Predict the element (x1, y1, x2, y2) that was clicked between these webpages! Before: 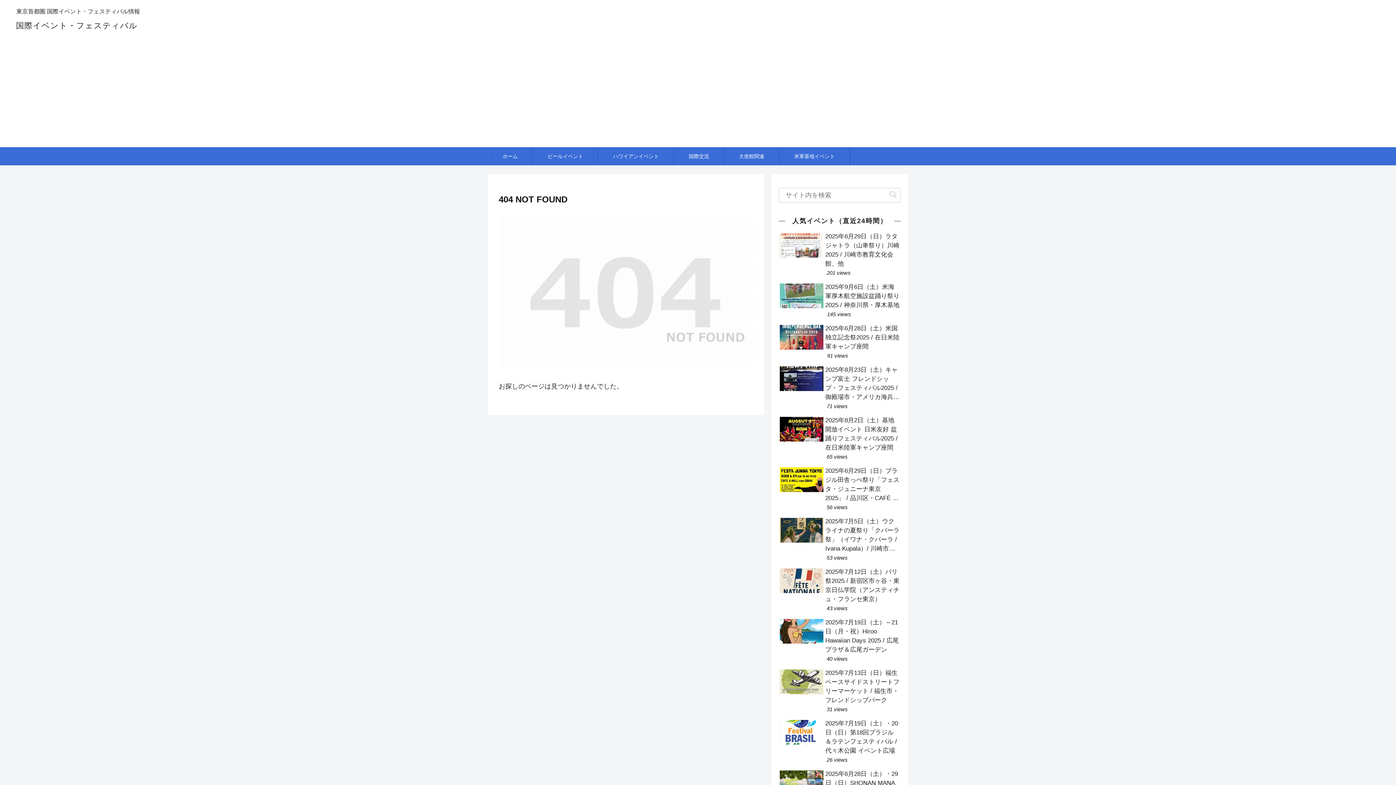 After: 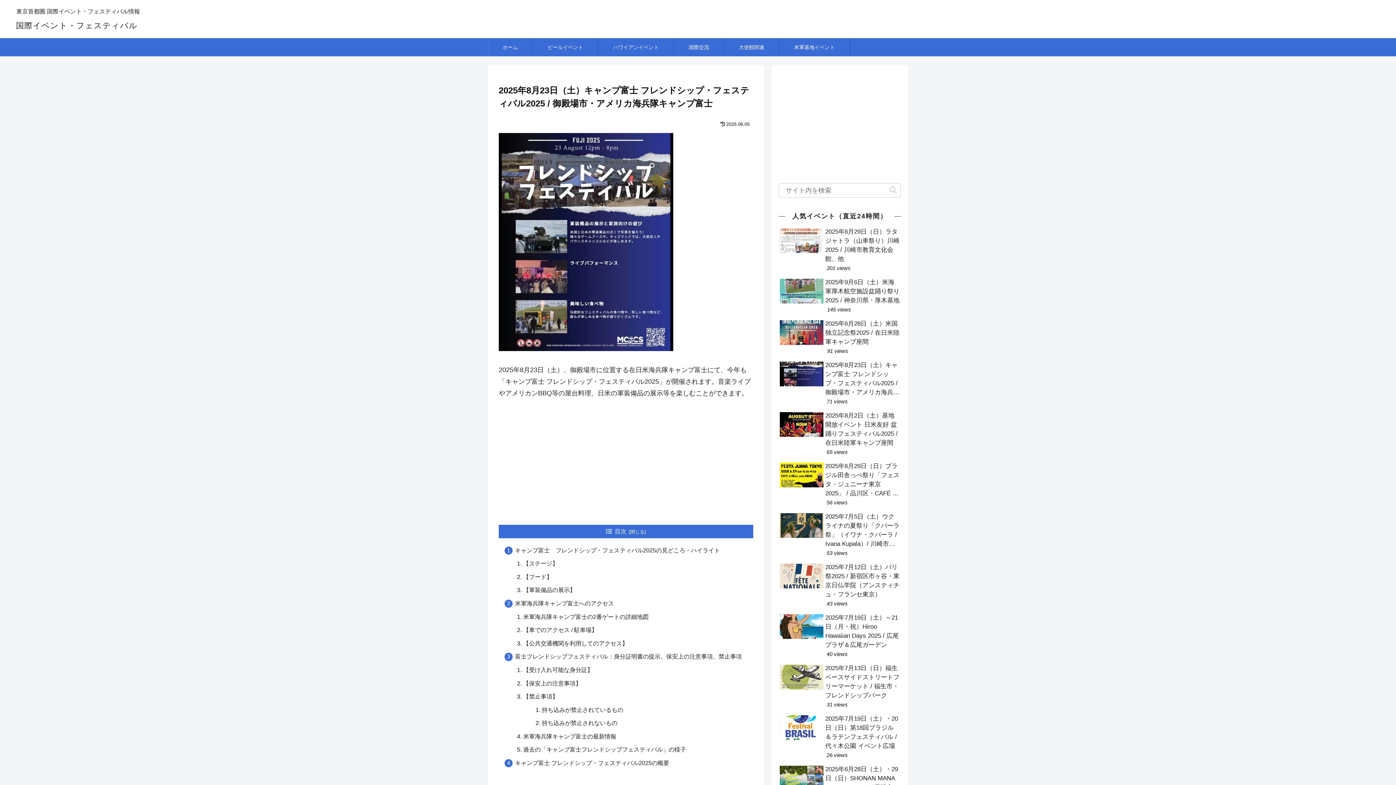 Action: bbox: (778, 363, 901, 412) label: 2025年8月23日（土）キャンプ富士 フレンドシップ・フェスティバル2025 / 御殿場市・アメリカ海兵隊キャンプ富士
71 views